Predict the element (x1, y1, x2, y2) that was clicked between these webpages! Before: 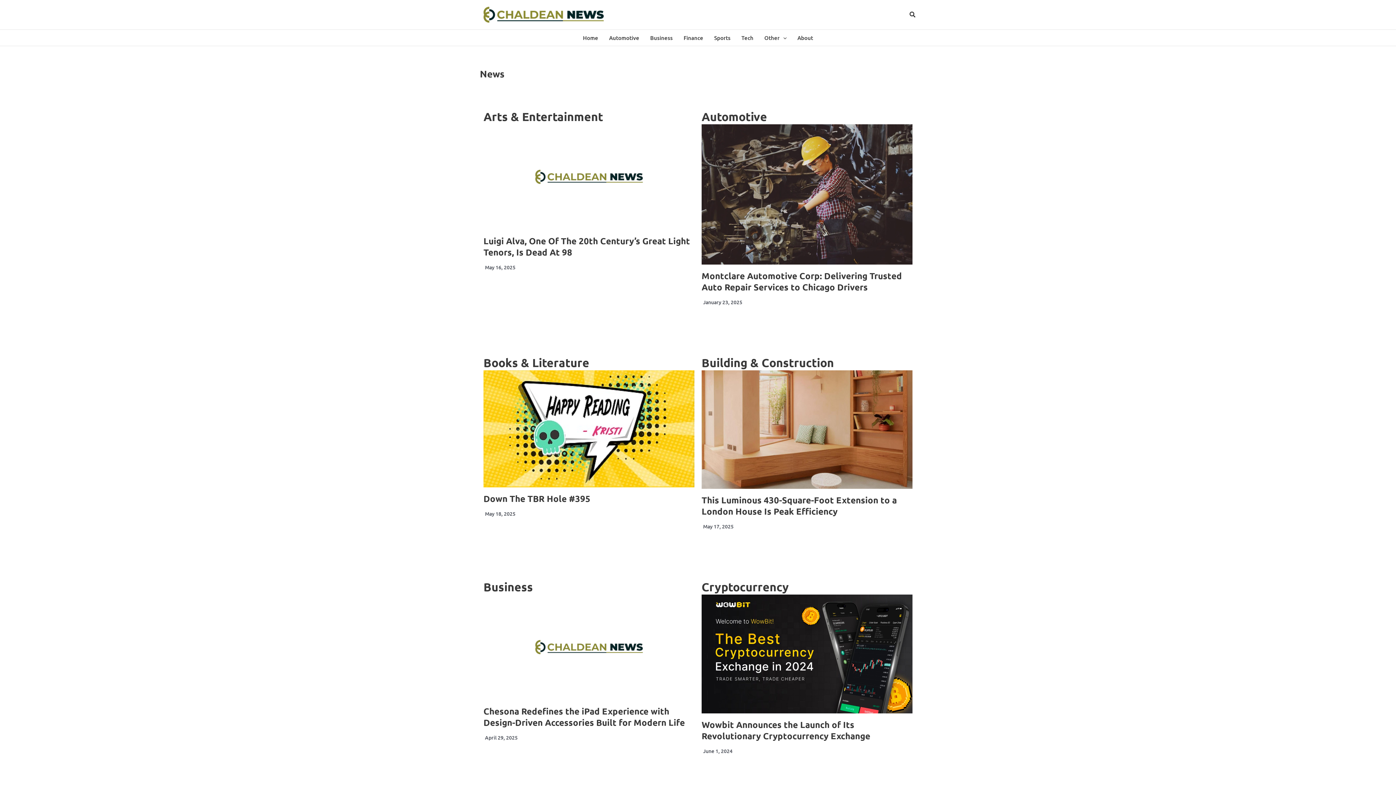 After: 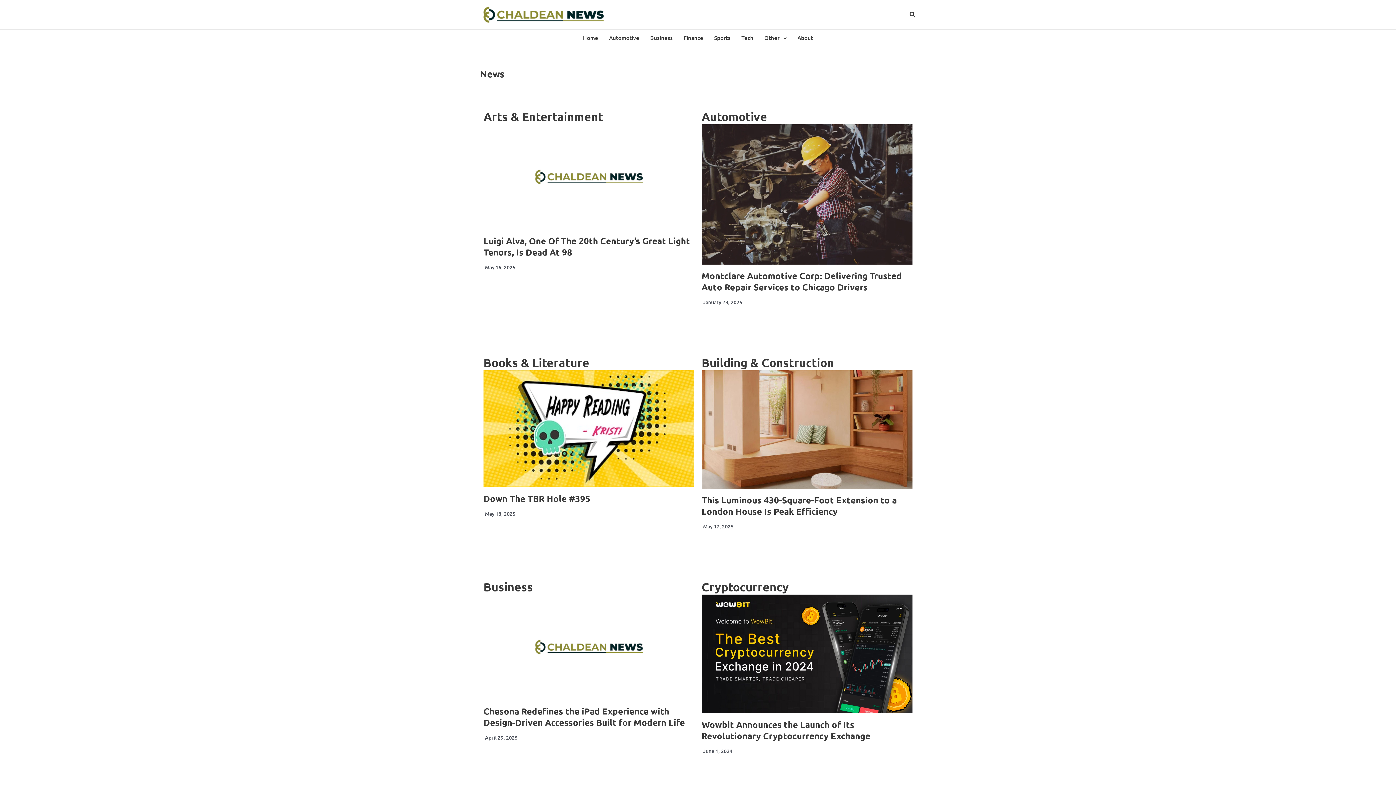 Action: bbox: (480, 10, 607, 17)